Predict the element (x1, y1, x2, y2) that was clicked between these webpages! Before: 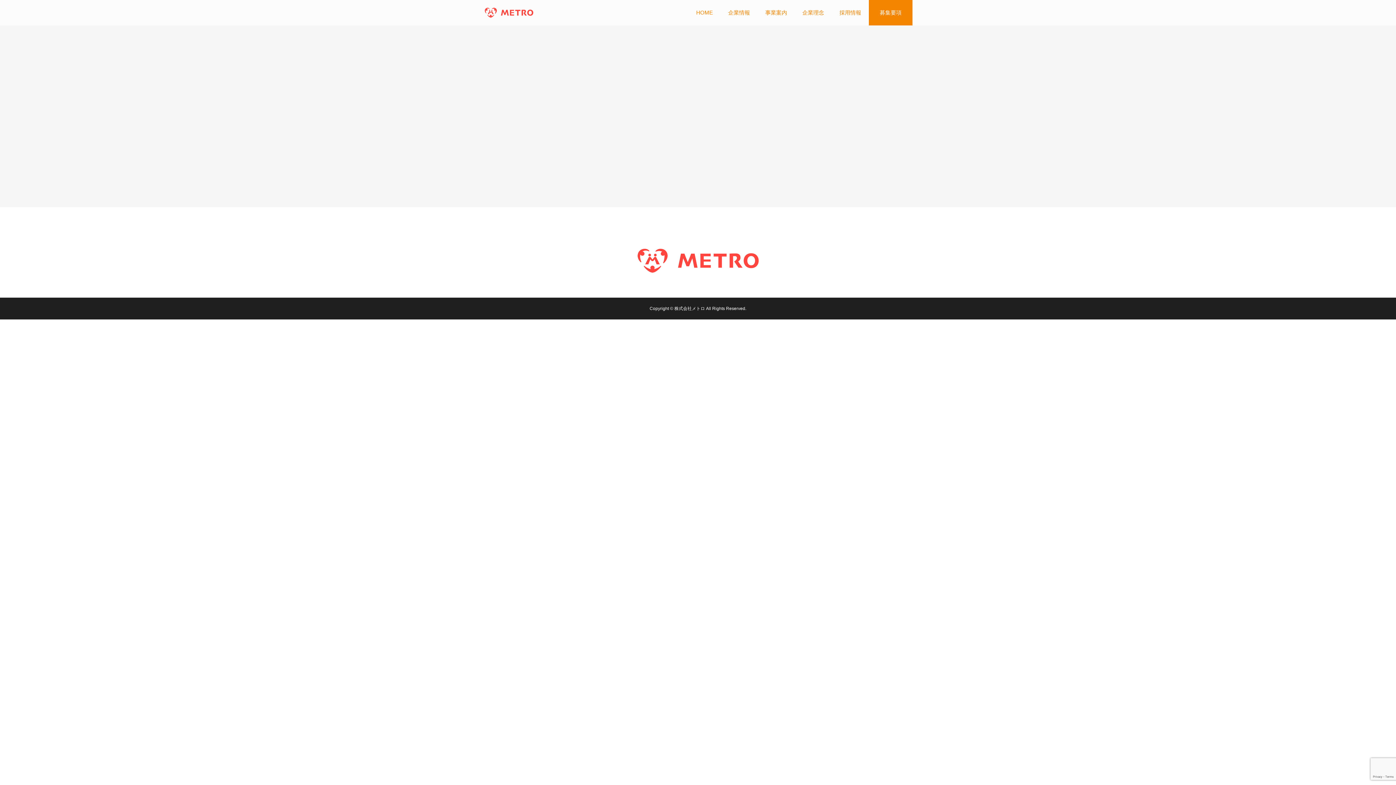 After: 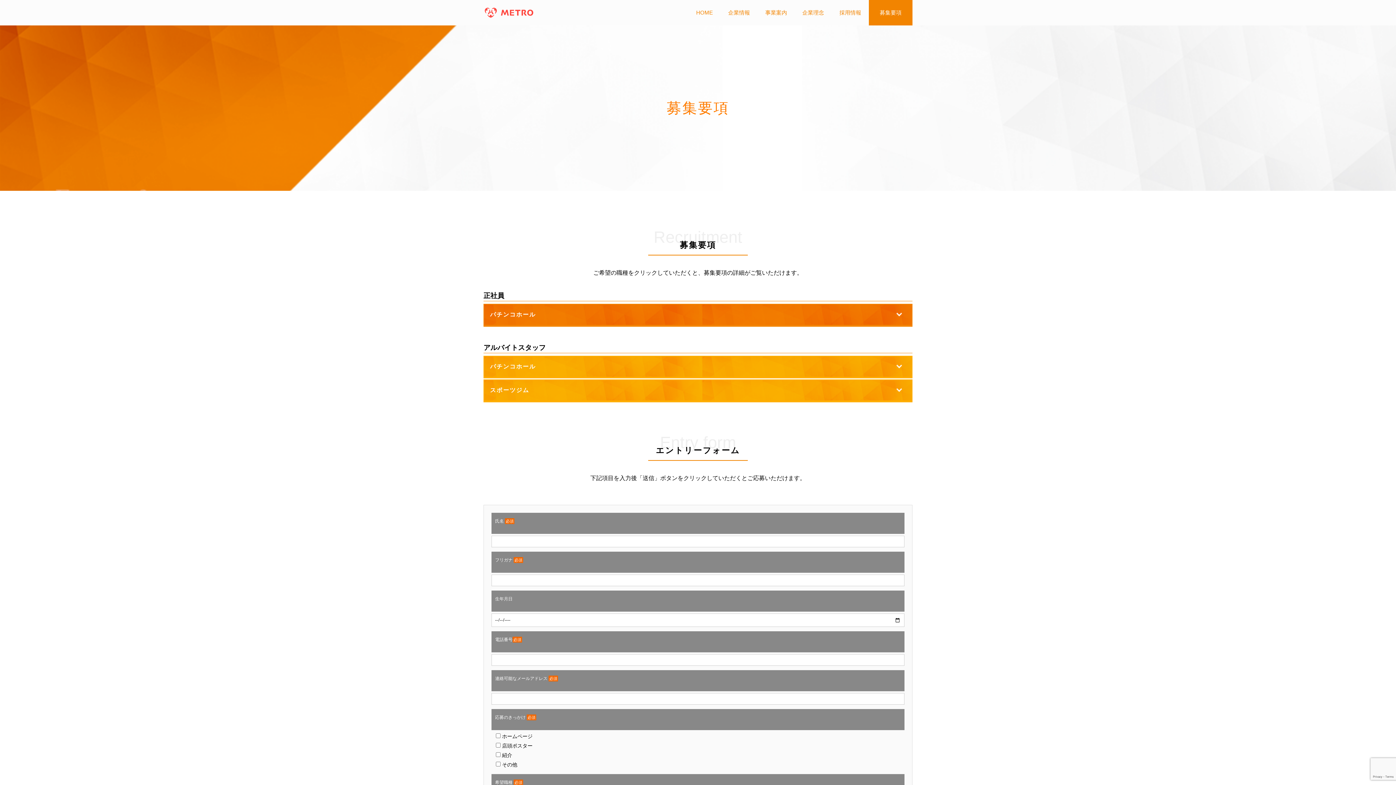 Action: label: 募集要項 bbox: (869, 0, 912, 25)